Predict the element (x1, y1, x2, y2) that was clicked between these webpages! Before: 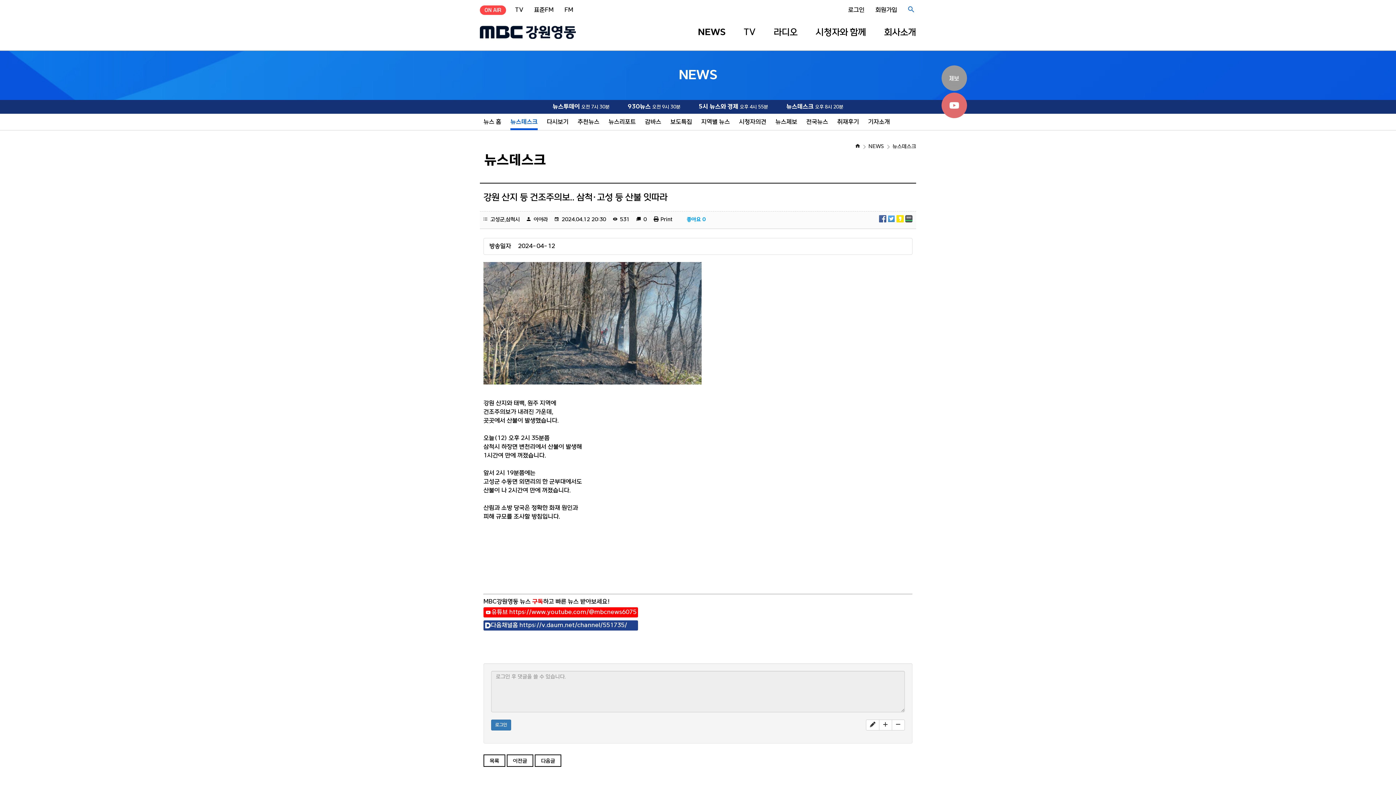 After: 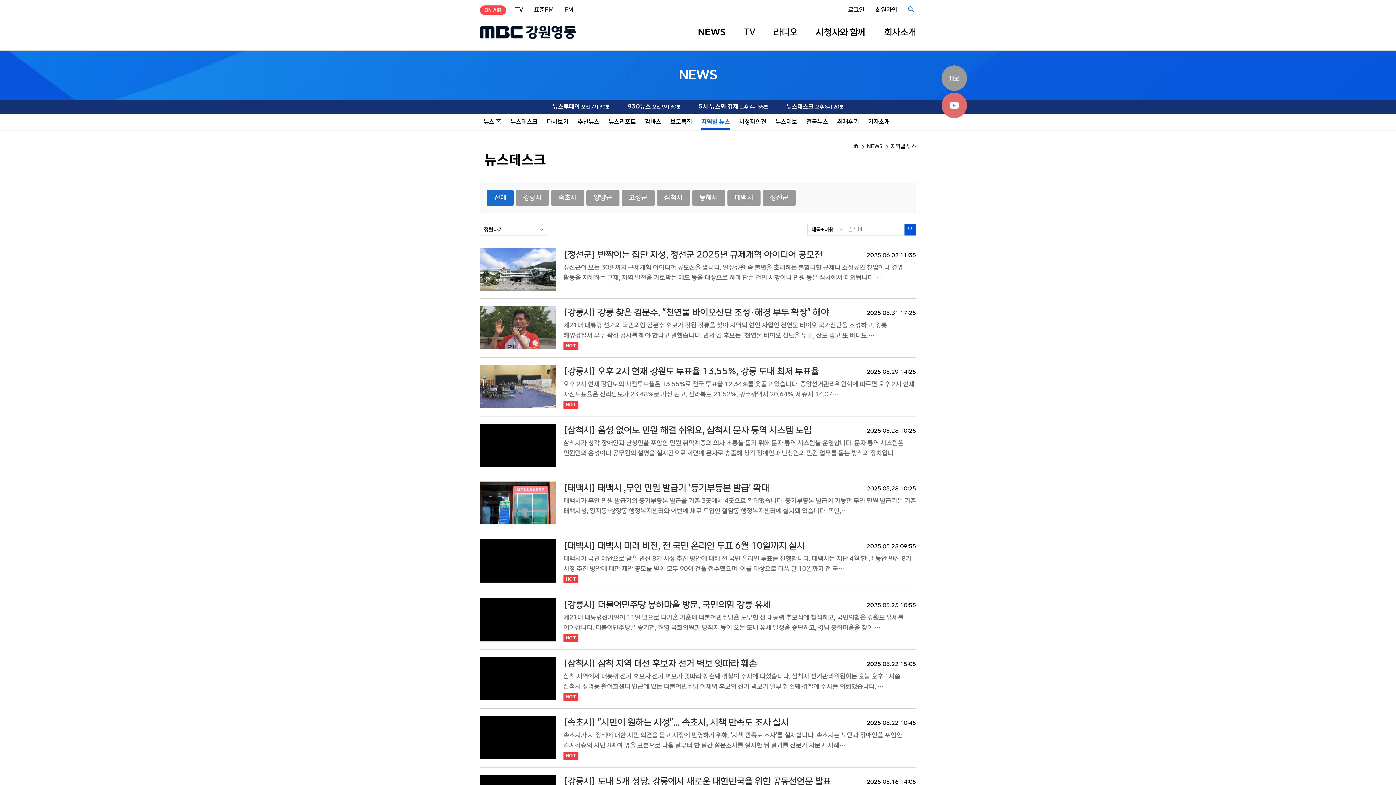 Action: label: 지역별 뉴스 bbox: (701, 113, 730, 130)